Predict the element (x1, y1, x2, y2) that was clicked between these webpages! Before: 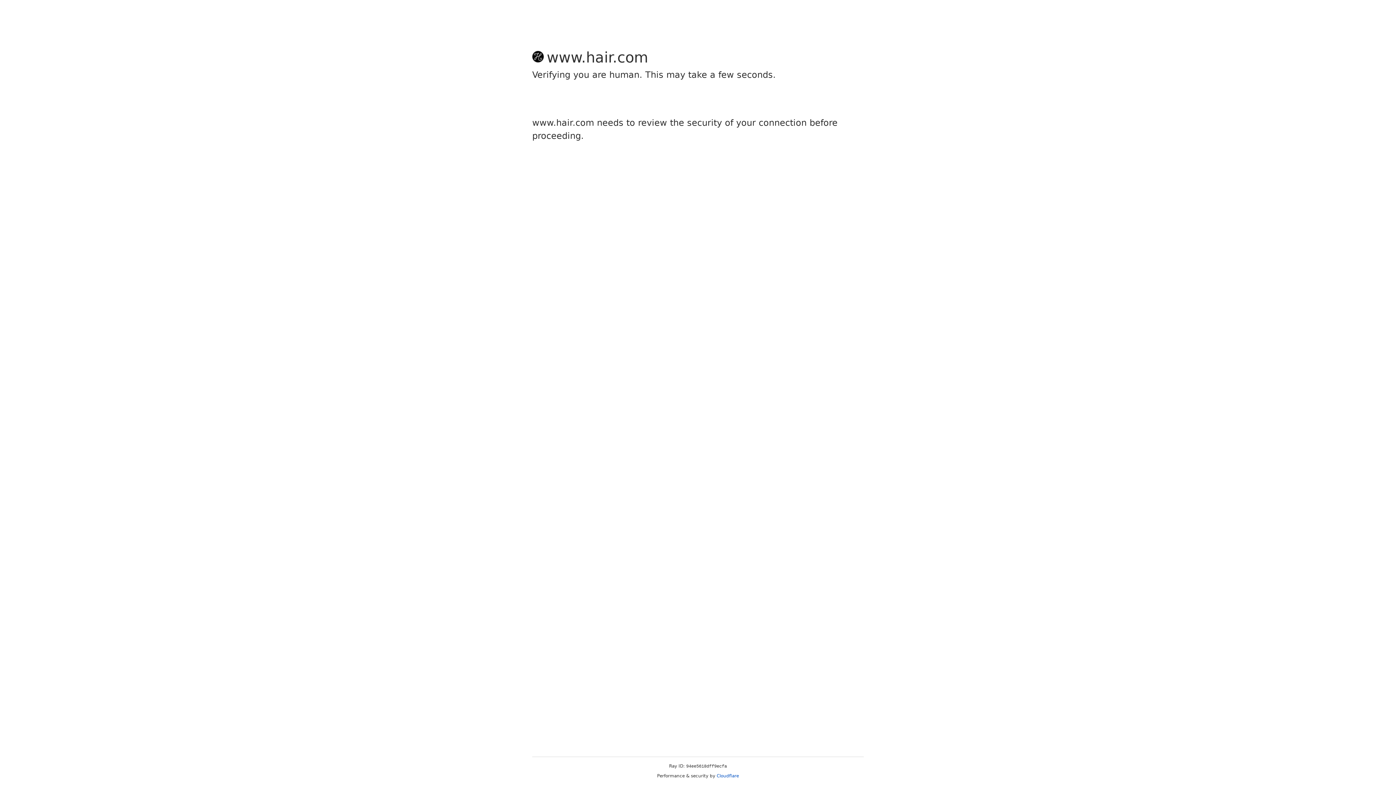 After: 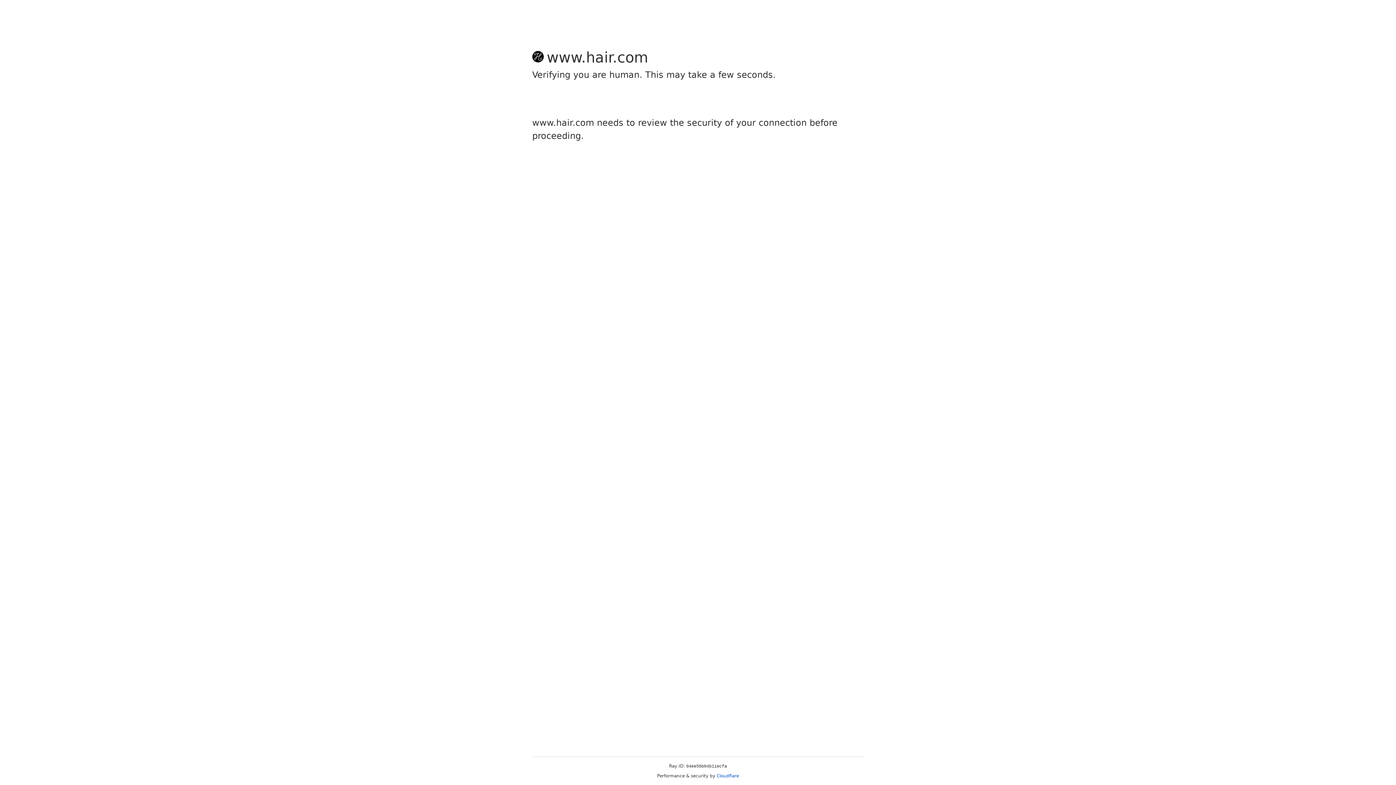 Action: label: Cloudflare bbox: (716, 773, 739, 778)